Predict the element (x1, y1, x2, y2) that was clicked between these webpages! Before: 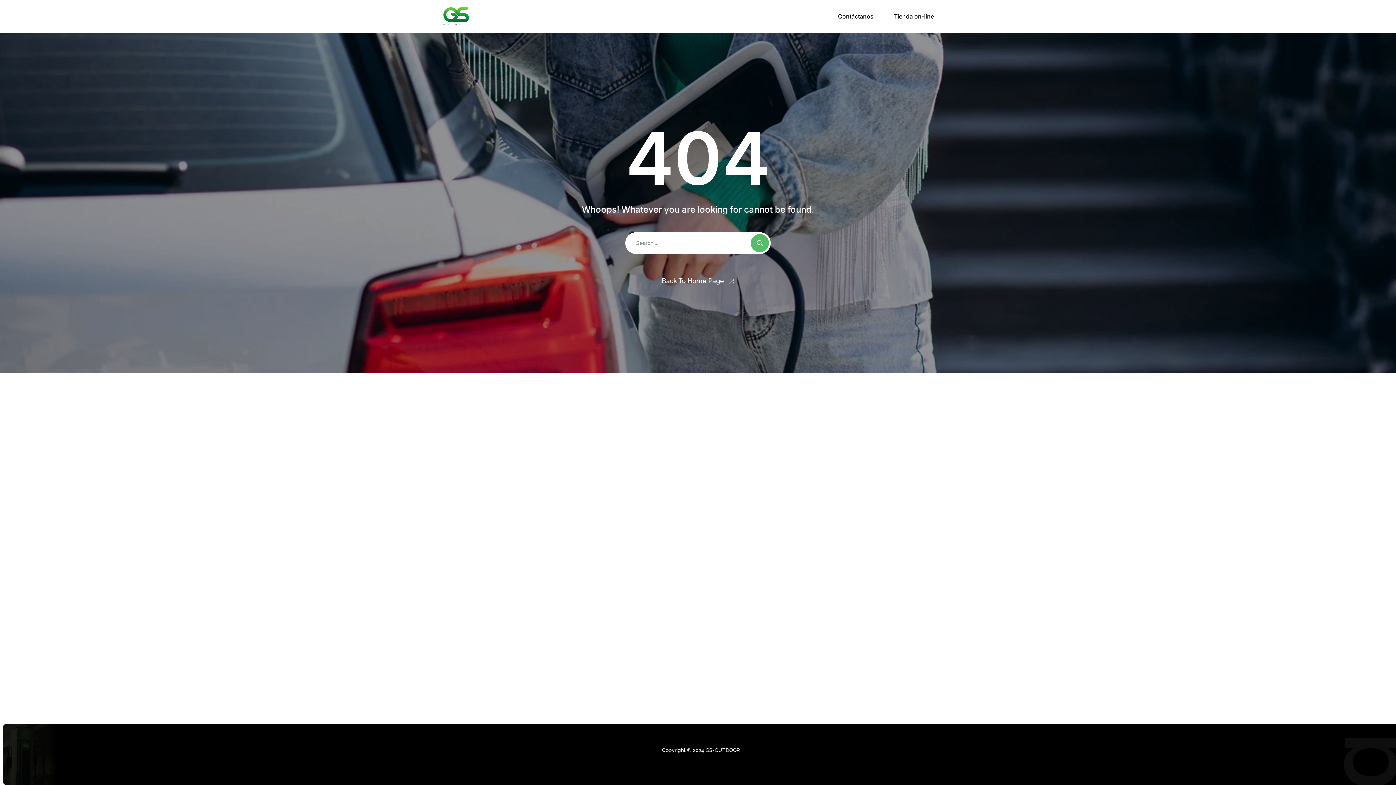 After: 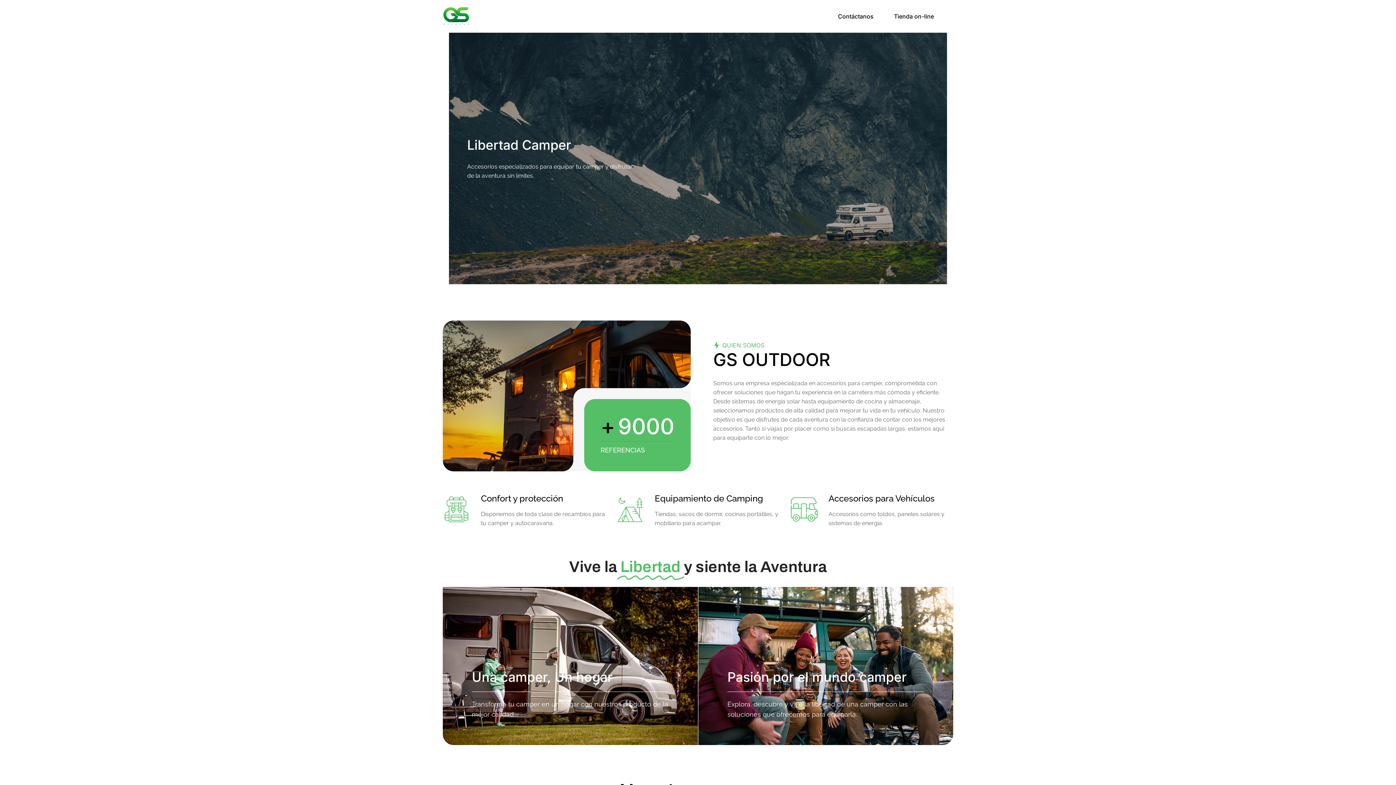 Action: label: Back To Home Page bbox: (662, 276, 734, 286)